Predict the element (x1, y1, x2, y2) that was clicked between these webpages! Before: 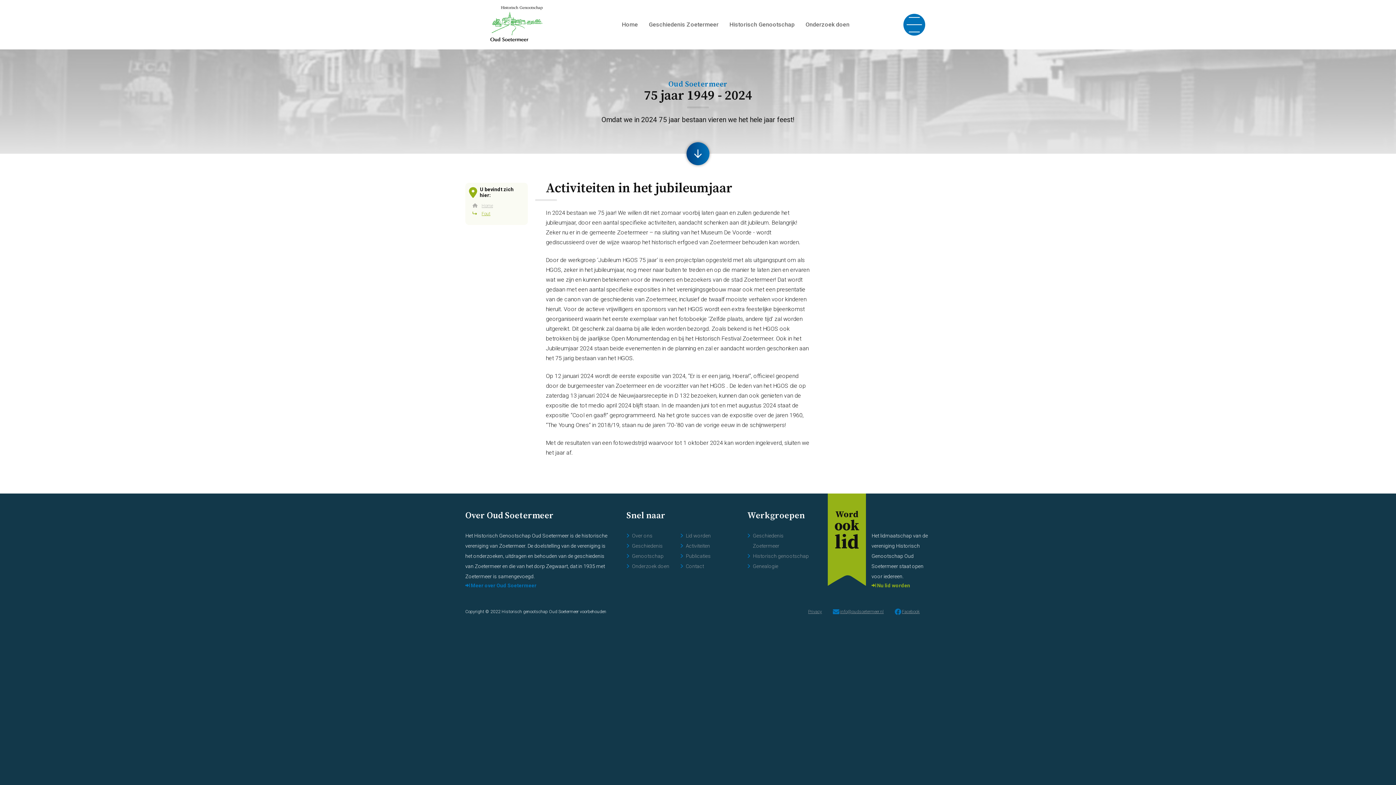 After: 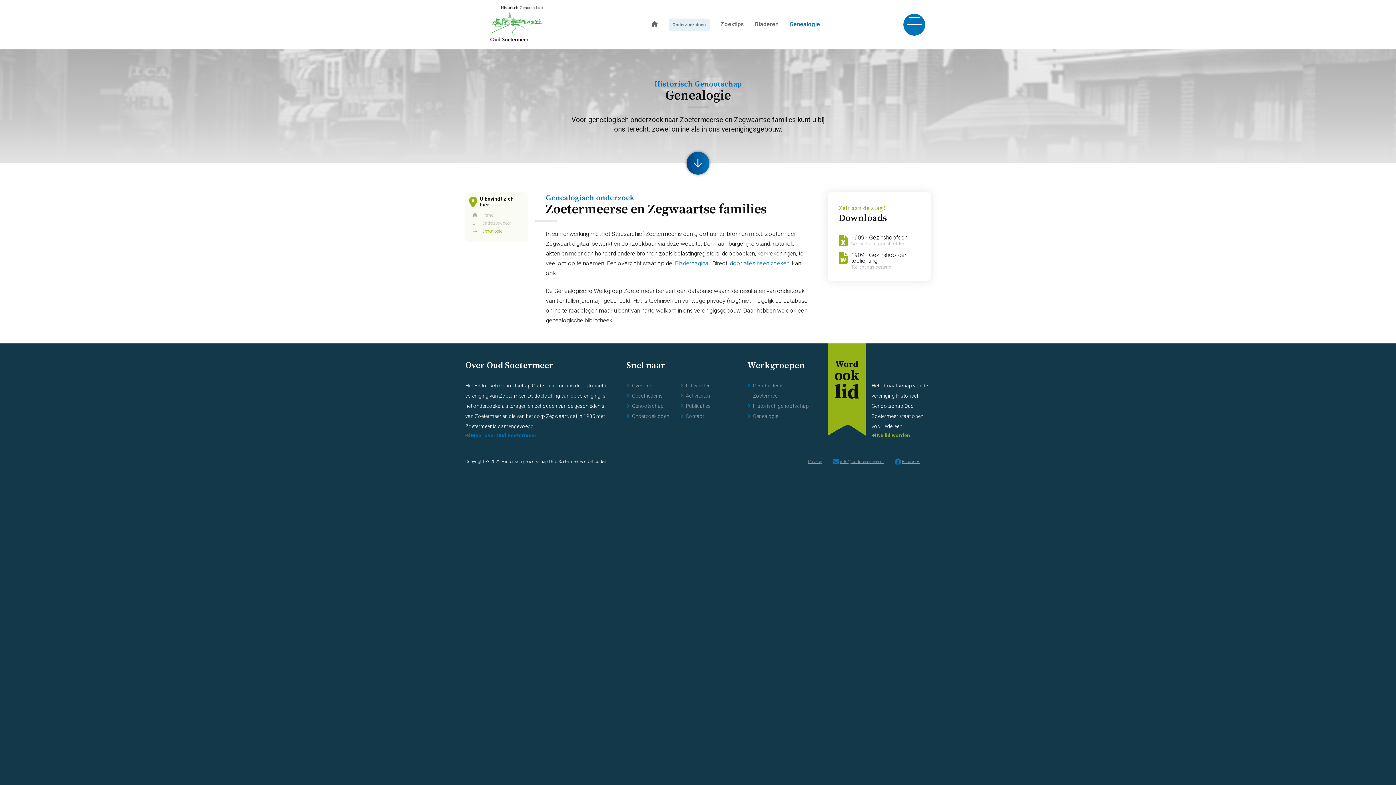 Action: label: Genealogie bbox: (747, 561, 809, 571)